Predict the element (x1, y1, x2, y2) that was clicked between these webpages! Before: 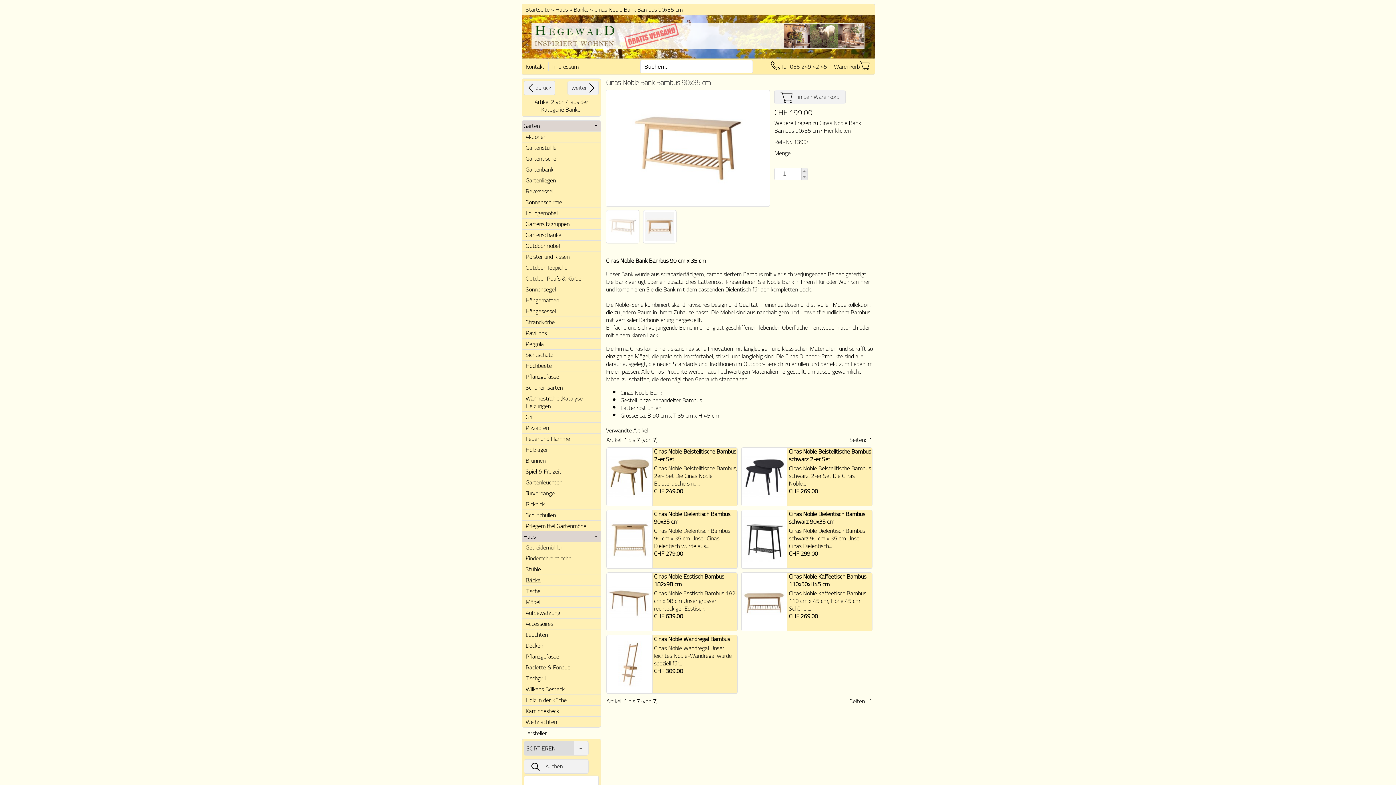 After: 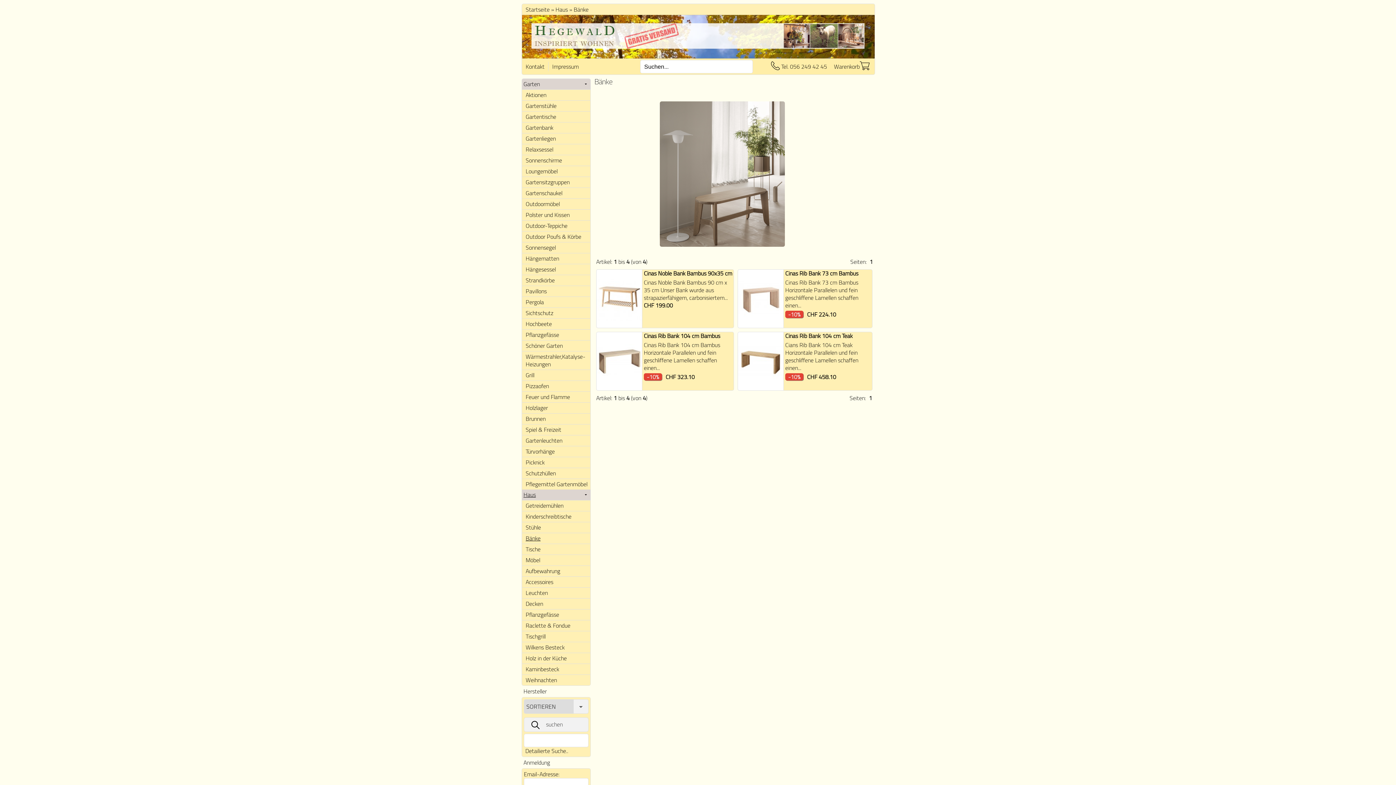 Action: label: Bänke bbox: (573, 4, 588, 14)